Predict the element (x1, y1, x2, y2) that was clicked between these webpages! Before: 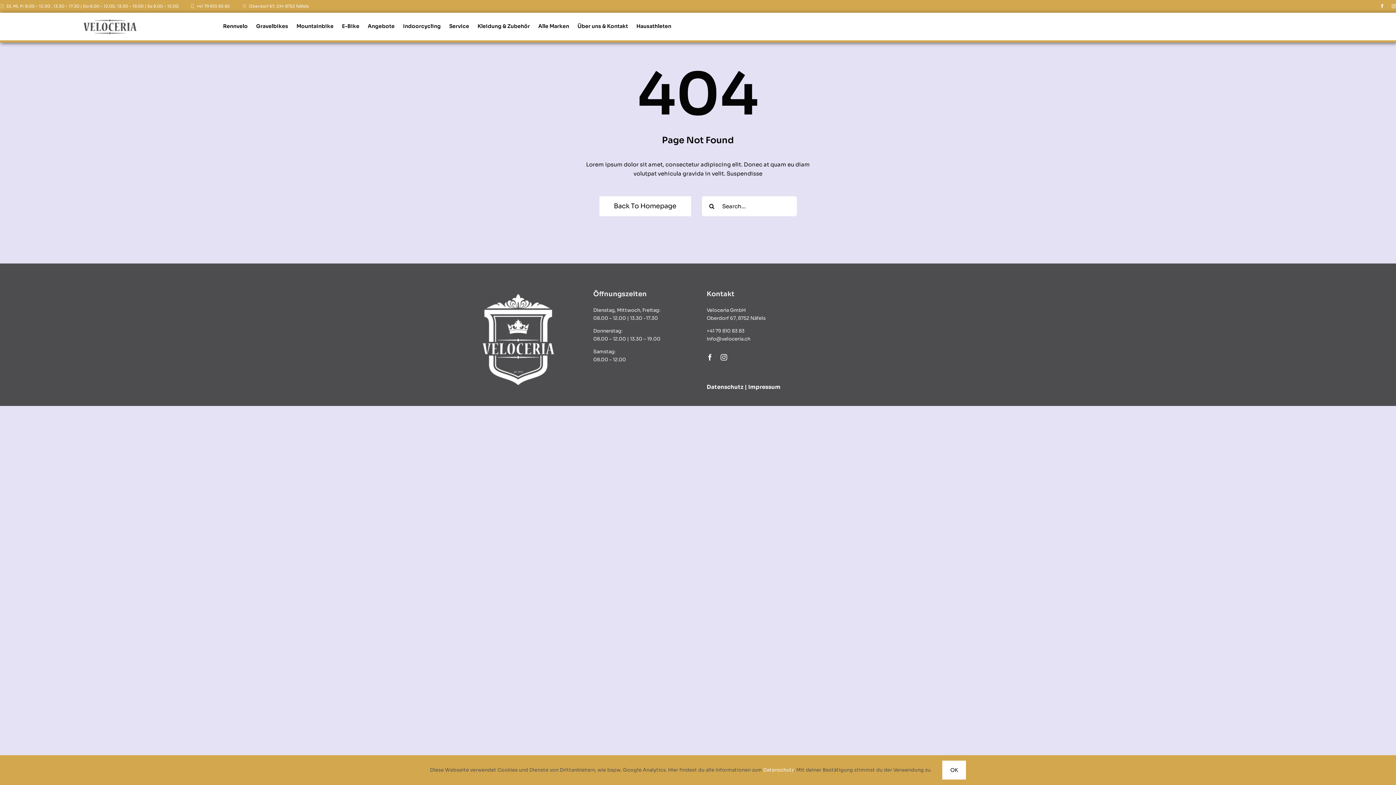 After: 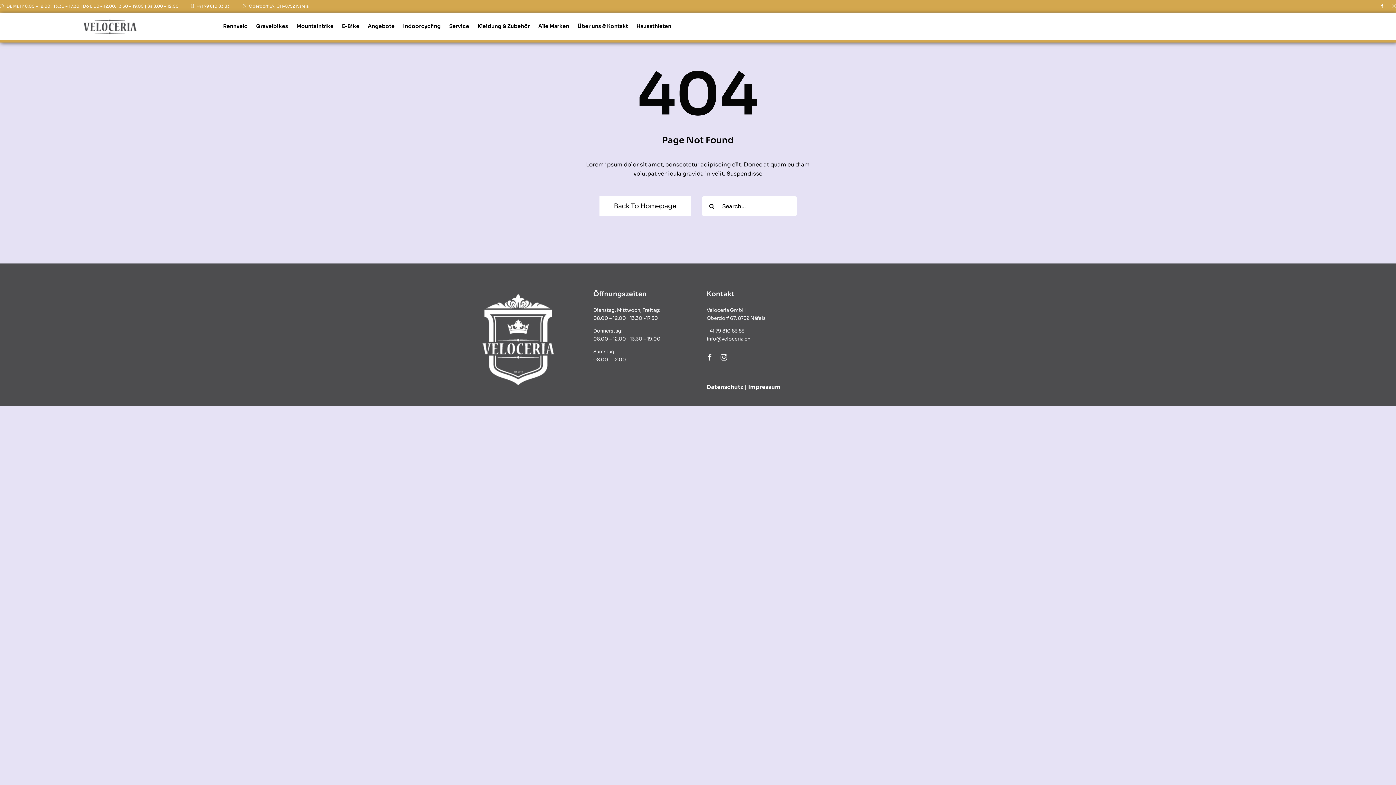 Action: label: OK bbox: (942, 761, 966, 780)